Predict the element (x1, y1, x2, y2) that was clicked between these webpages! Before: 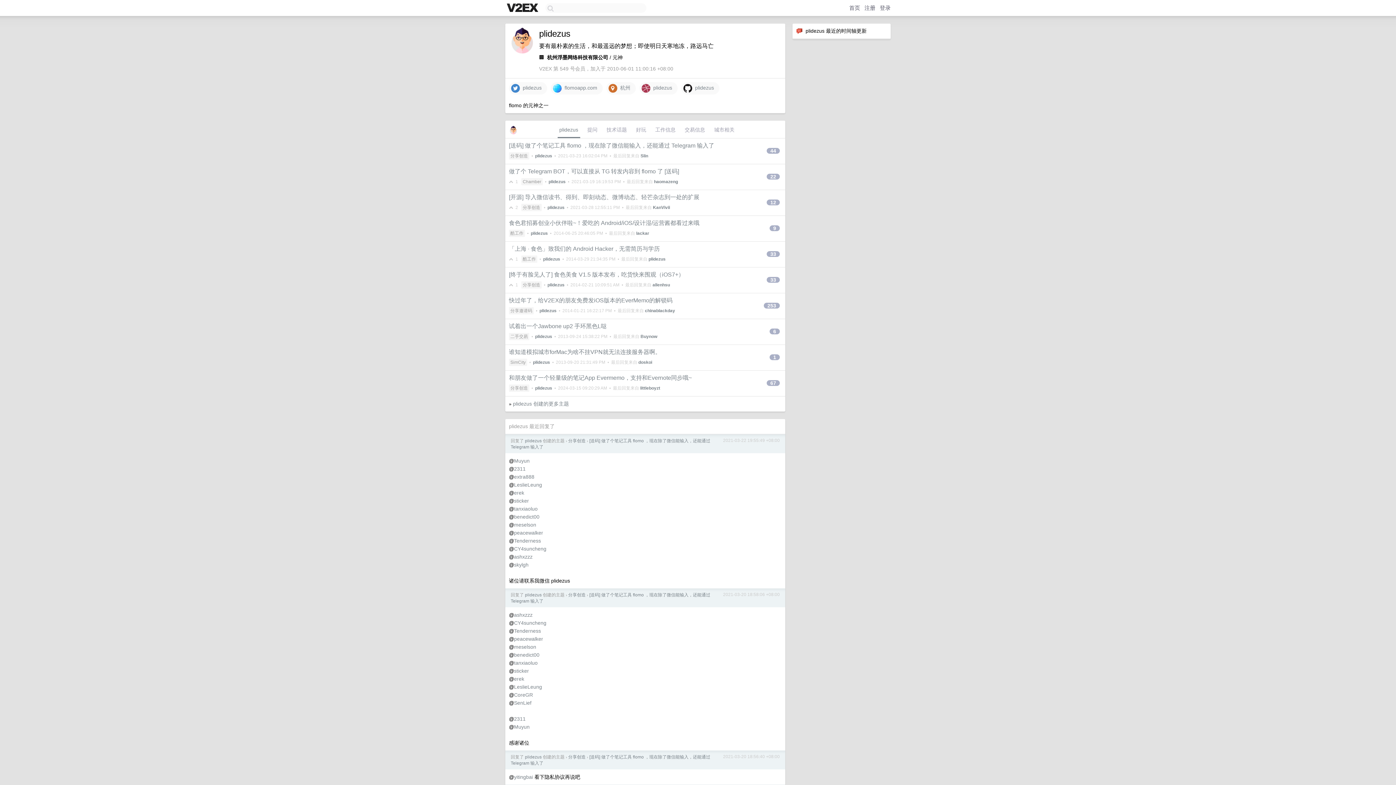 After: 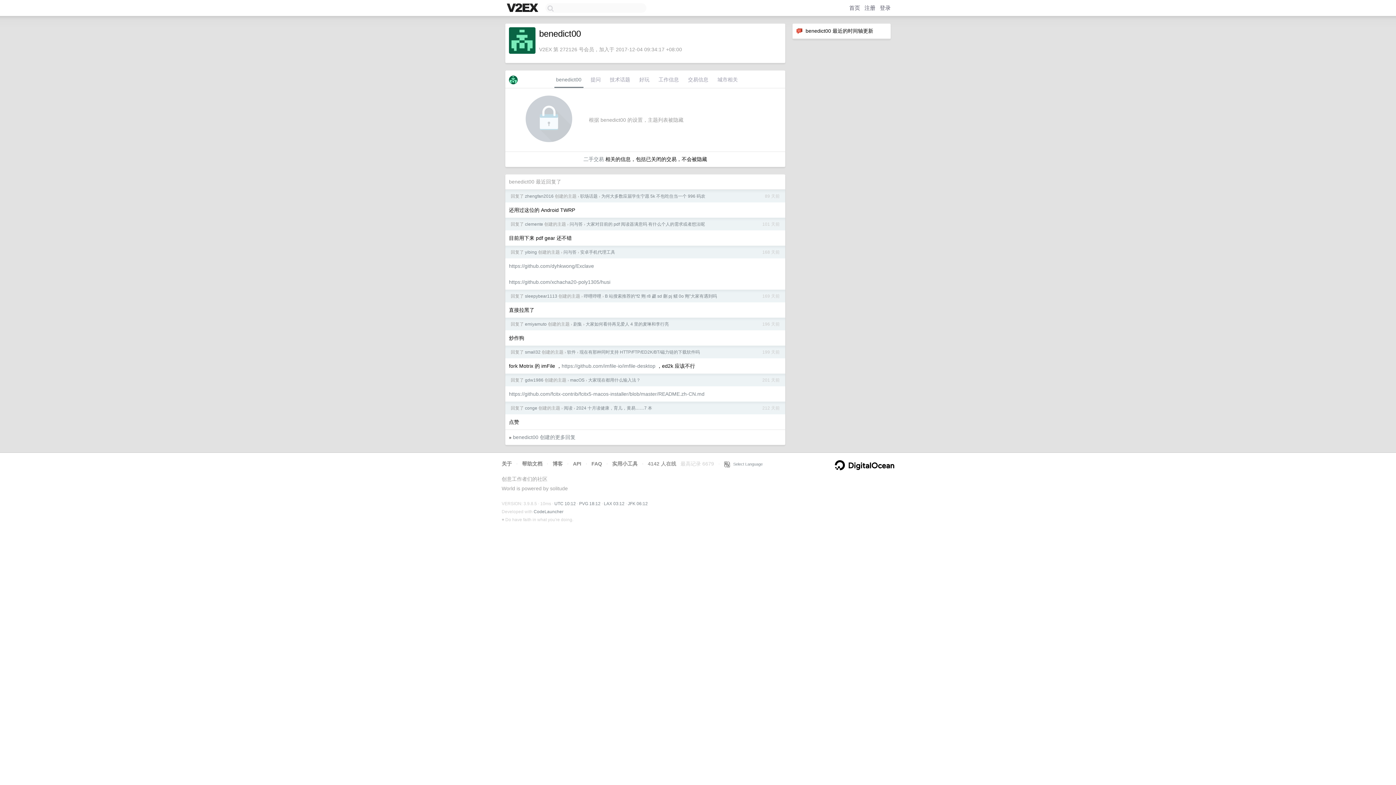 Action: bbox: (514, 652, 539, 658) label: benedict00